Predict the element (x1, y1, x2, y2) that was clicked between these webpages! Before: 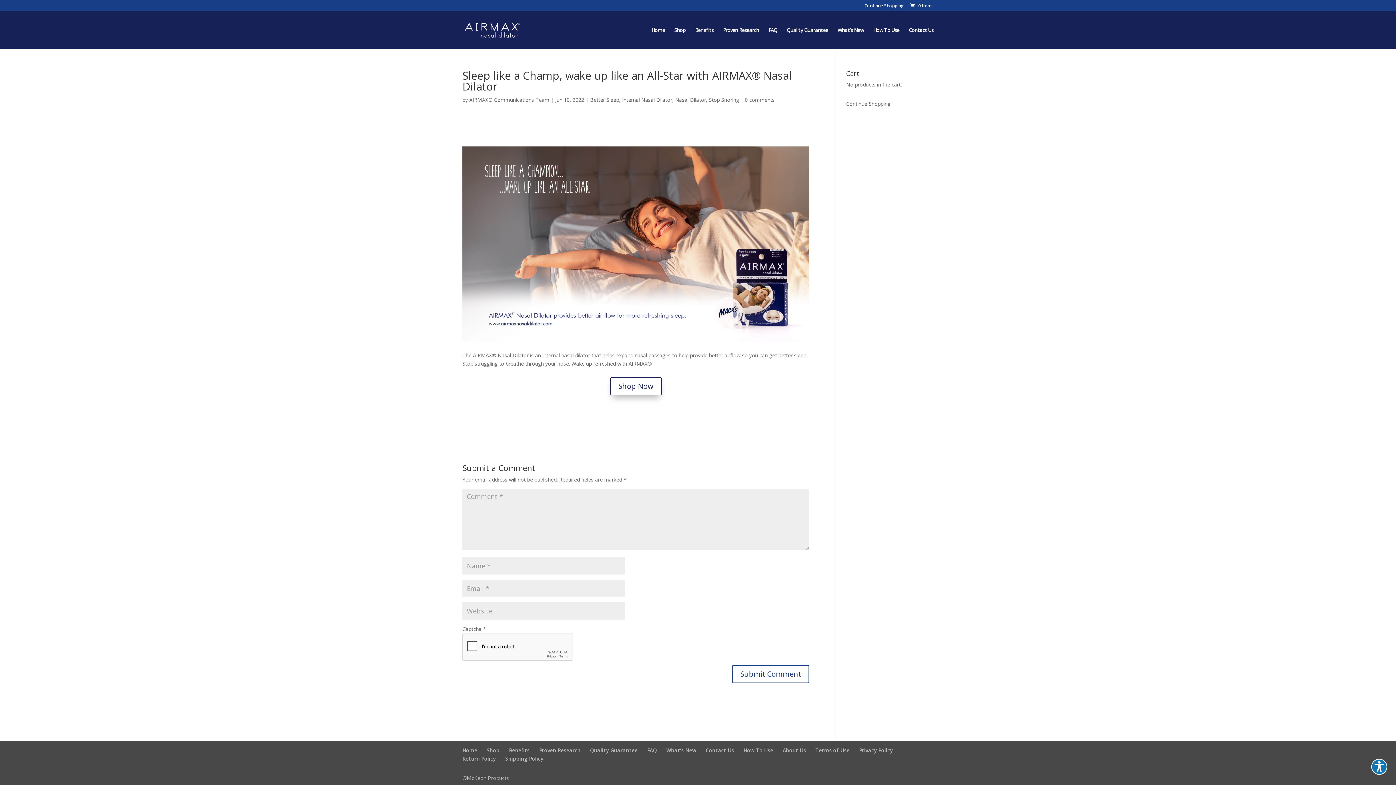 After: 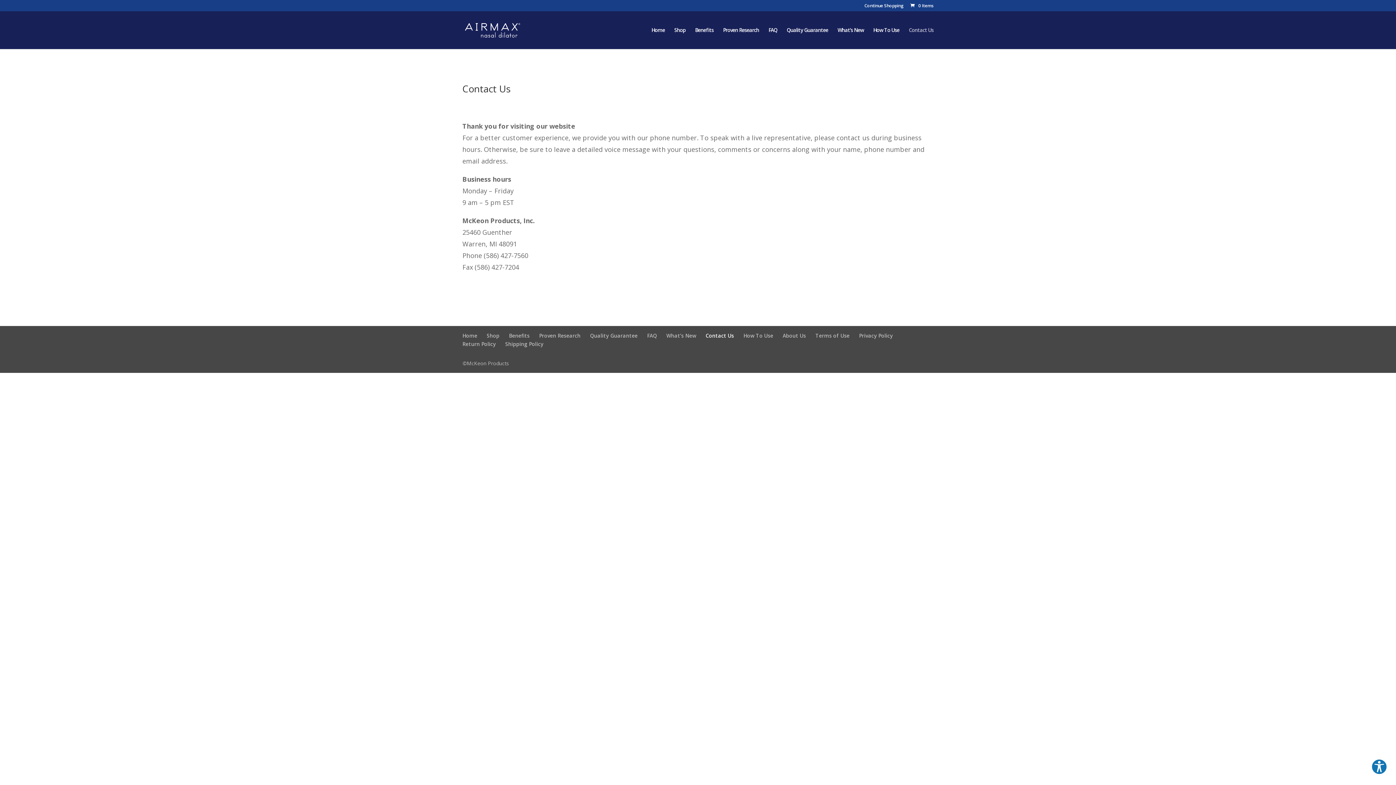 Action: label: Contact Us bbox: (909, 27, 933, 49)